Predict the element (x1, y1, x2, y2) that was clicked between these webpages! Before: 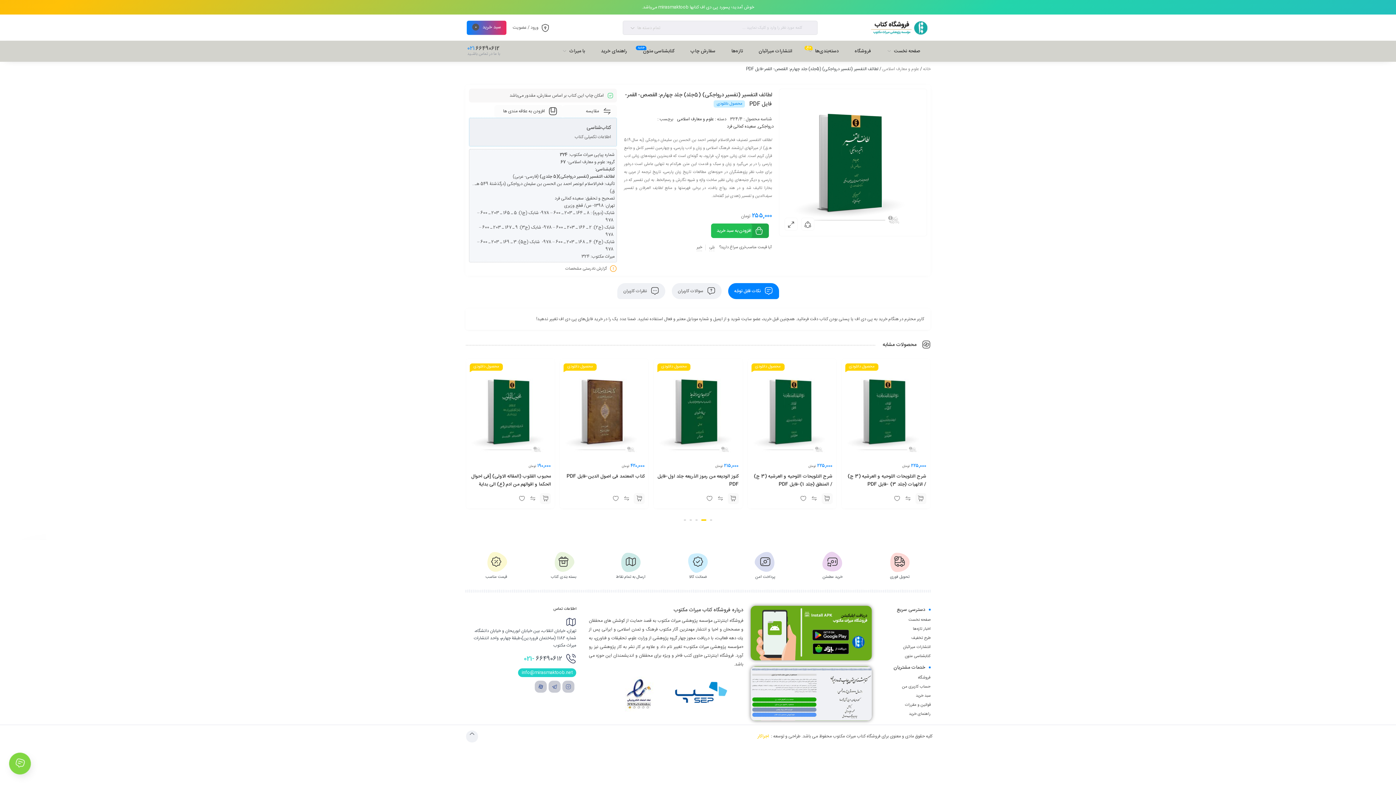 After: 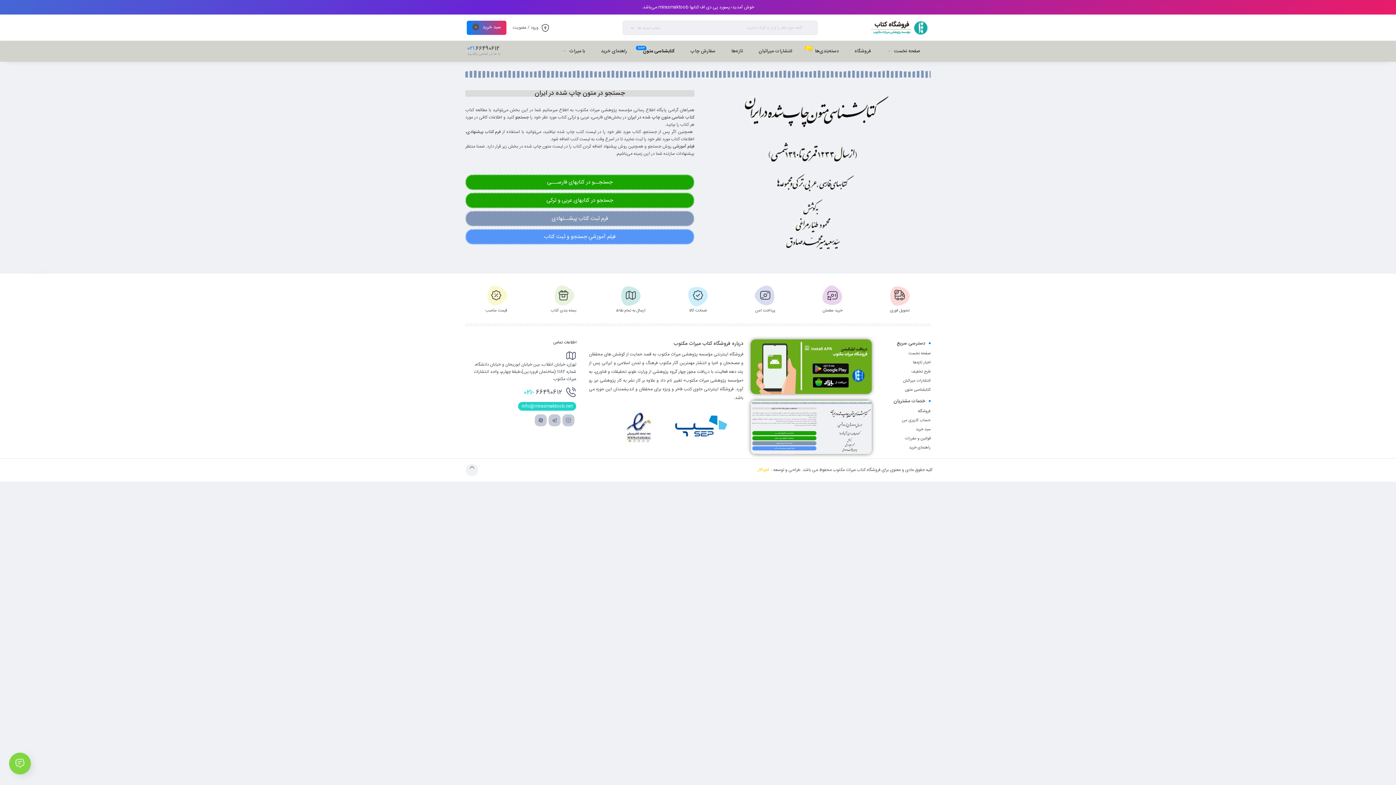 Action: bbox: (643, 43, 683, 58) label: کتابشناسی متون
جدید